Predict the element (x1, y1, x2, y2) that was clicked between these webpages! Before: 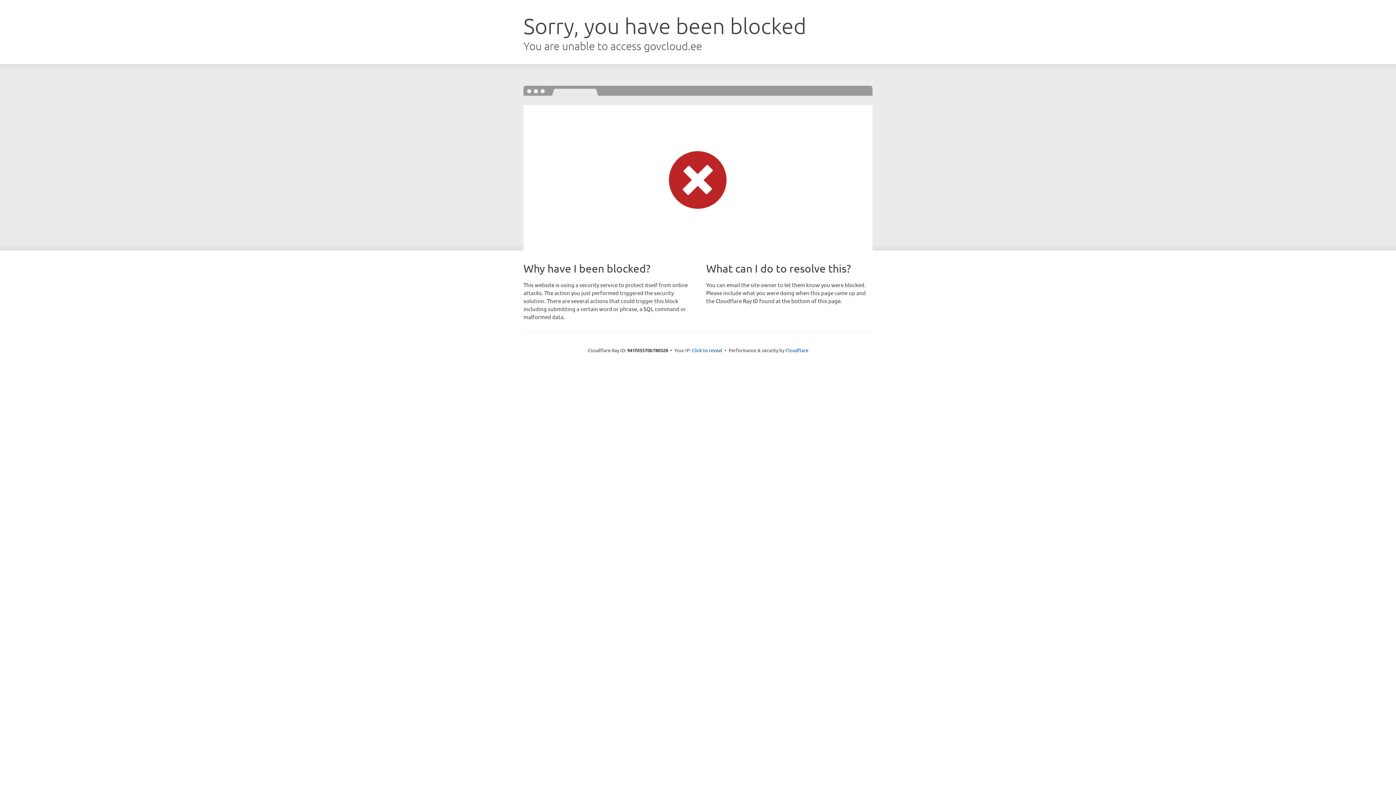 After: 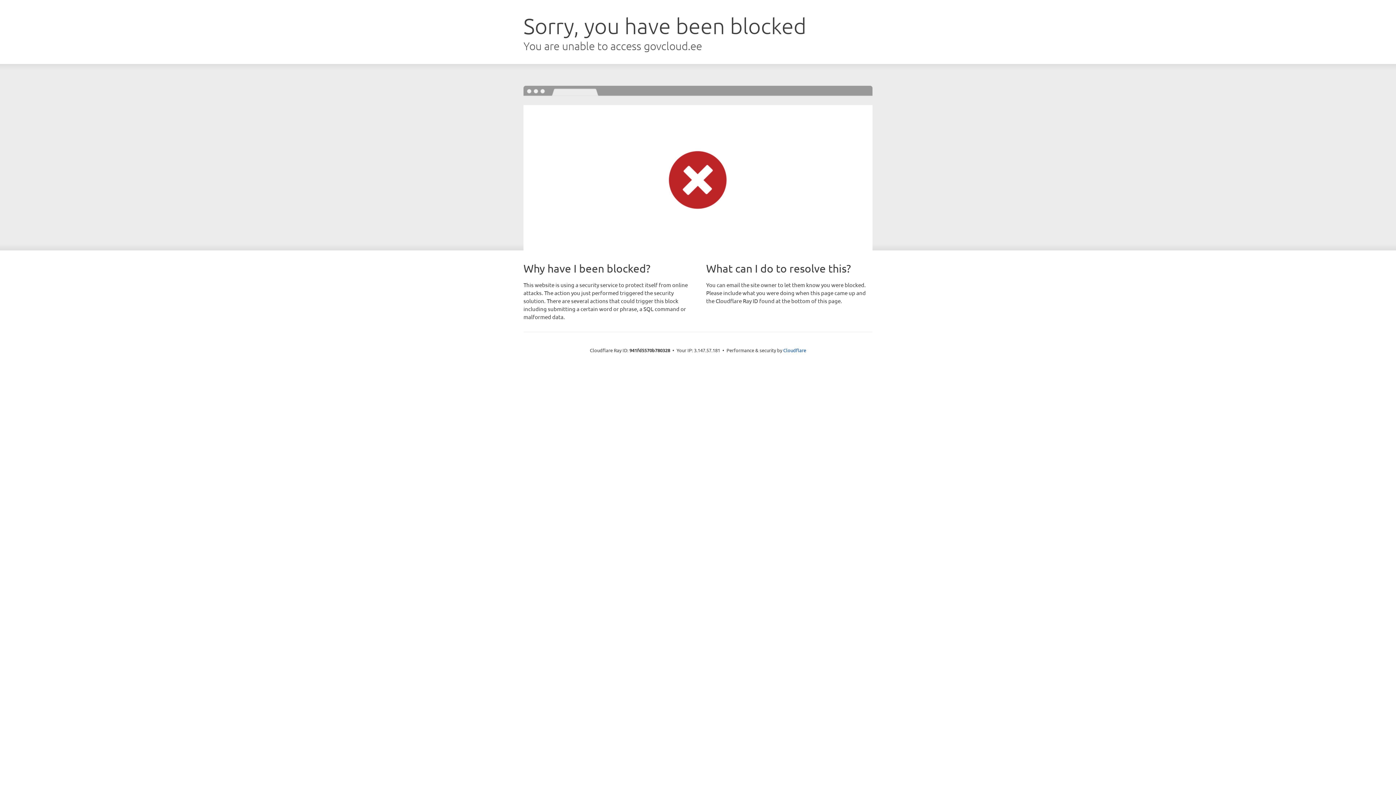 Action: label: Click to reveal bbox: (692, 346, 722, 353)